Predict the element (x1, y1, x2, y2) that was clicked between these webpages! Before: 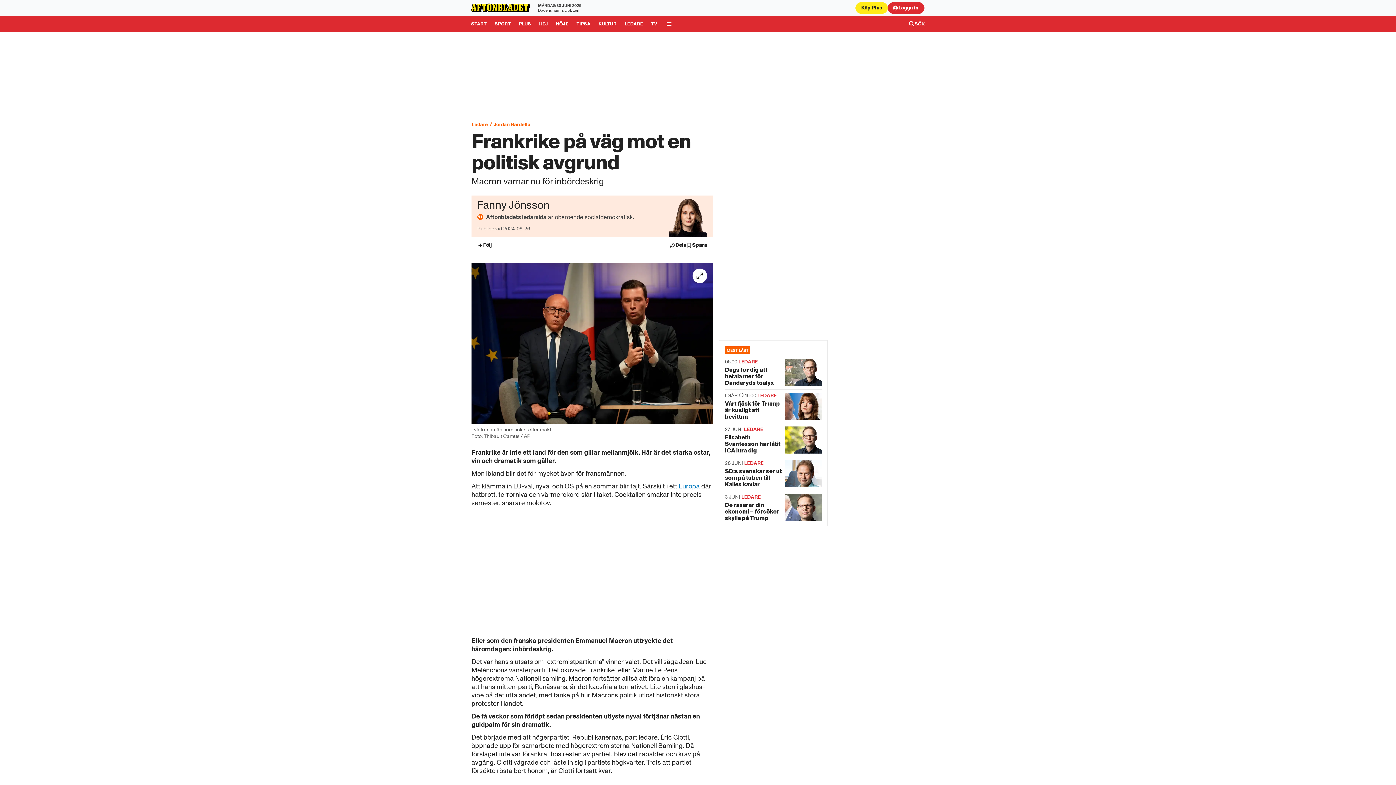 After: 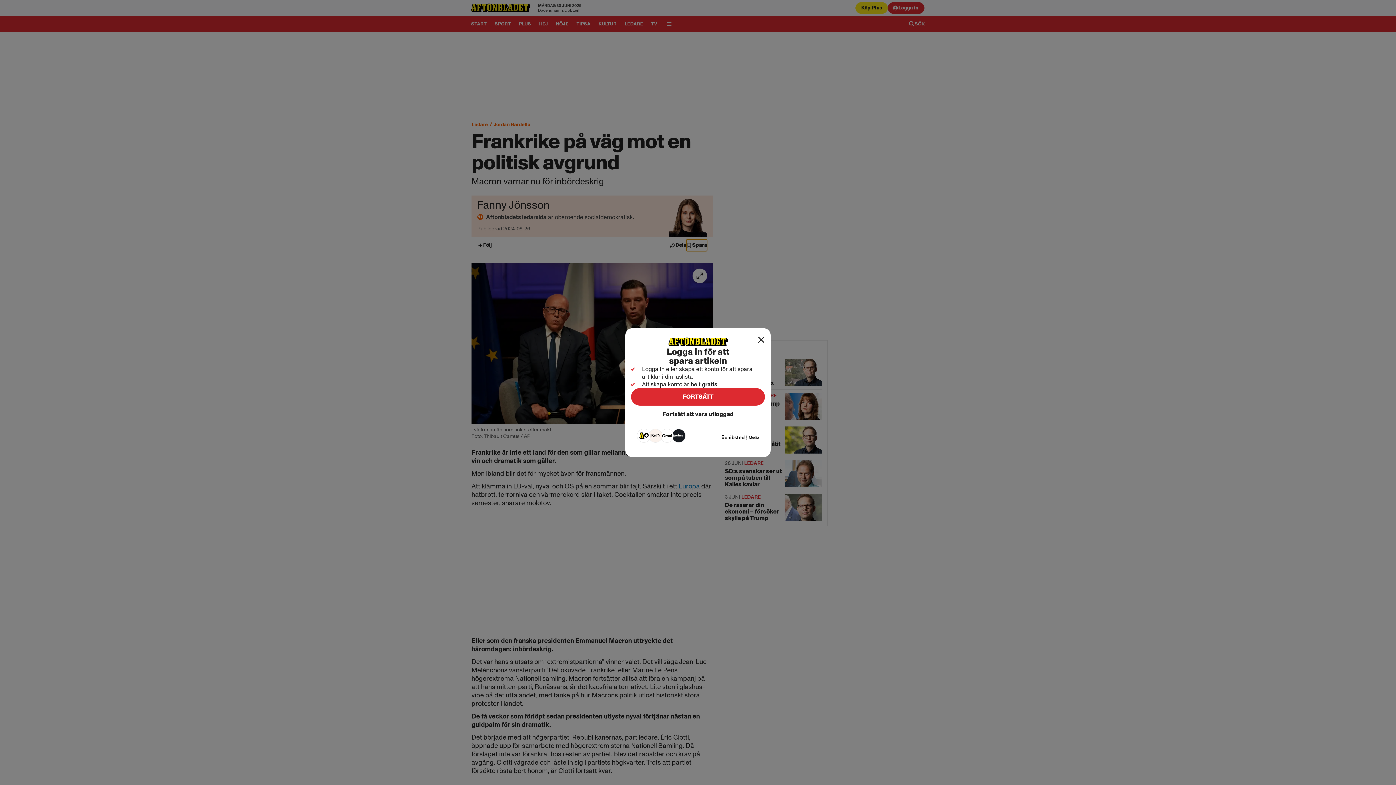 Action: bbox: (686, 239, 707, 251) label: Spara